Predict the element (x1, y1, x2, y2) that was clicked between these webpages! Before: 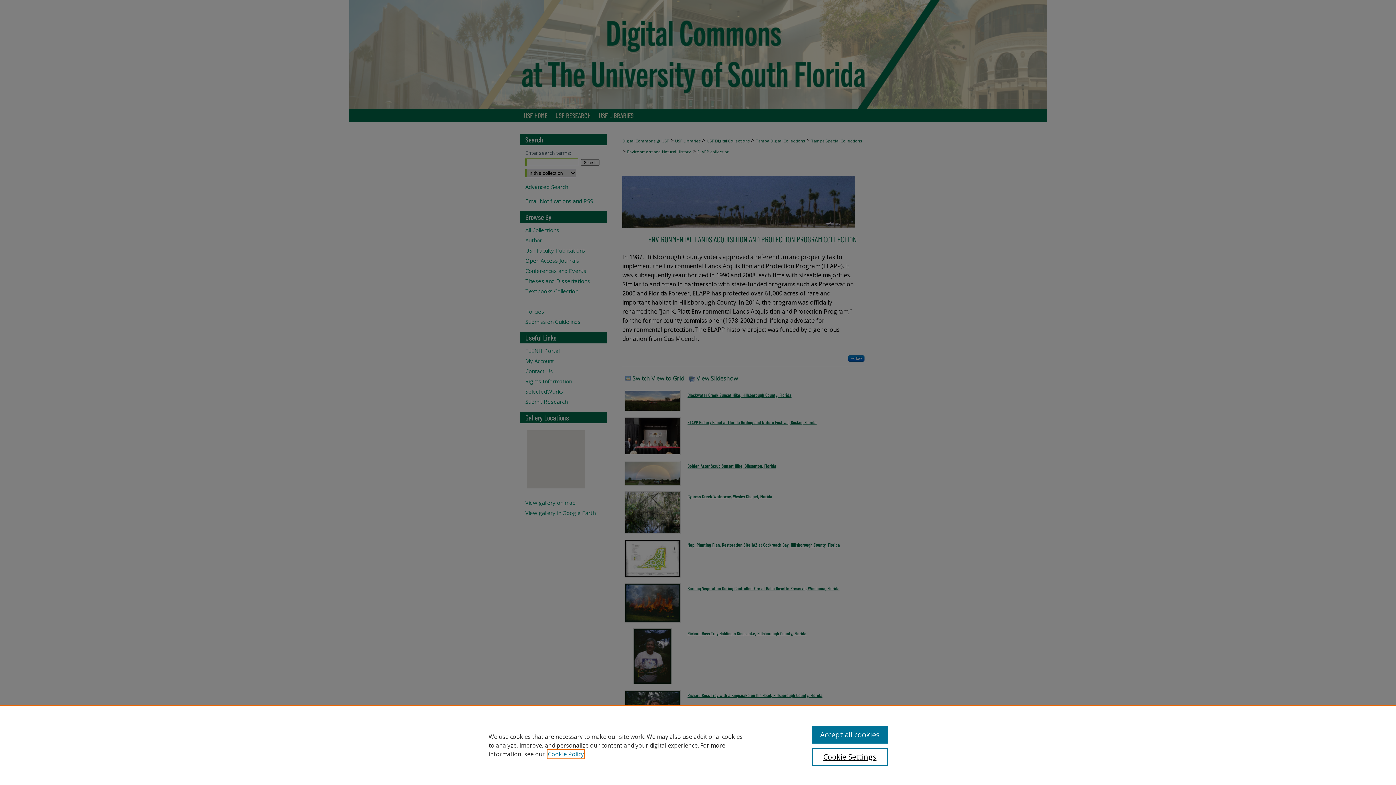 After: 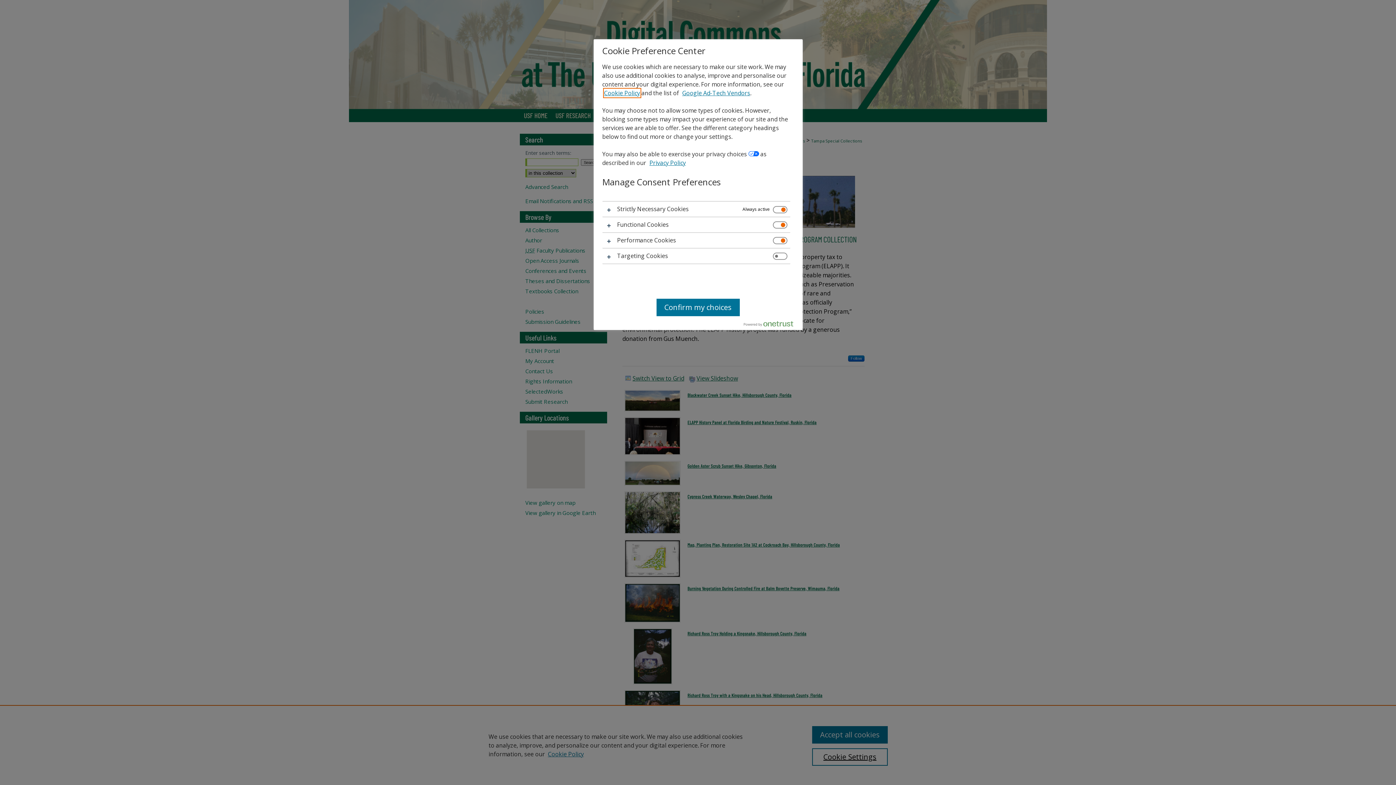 Action: label: Cookie Settings bbox: (812, 748, 887, 766)